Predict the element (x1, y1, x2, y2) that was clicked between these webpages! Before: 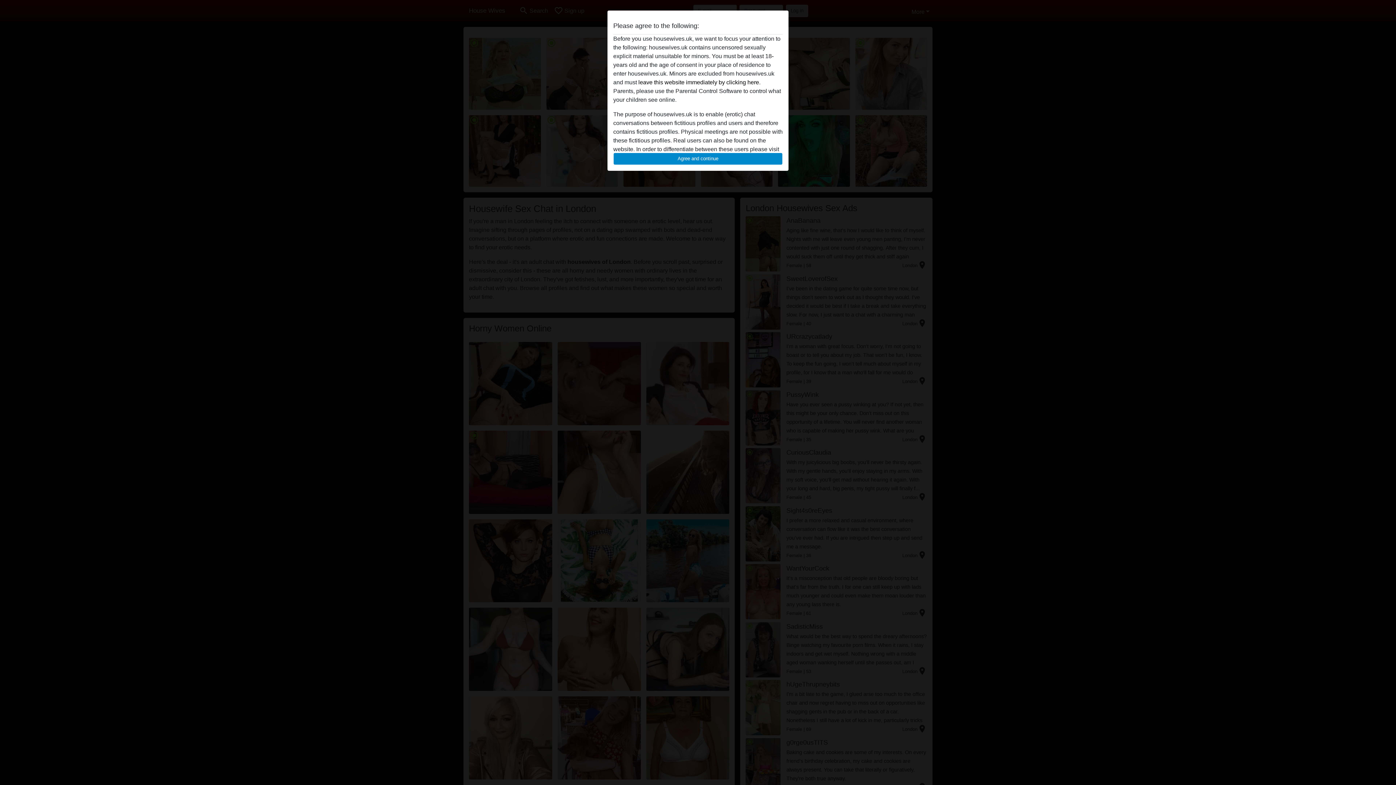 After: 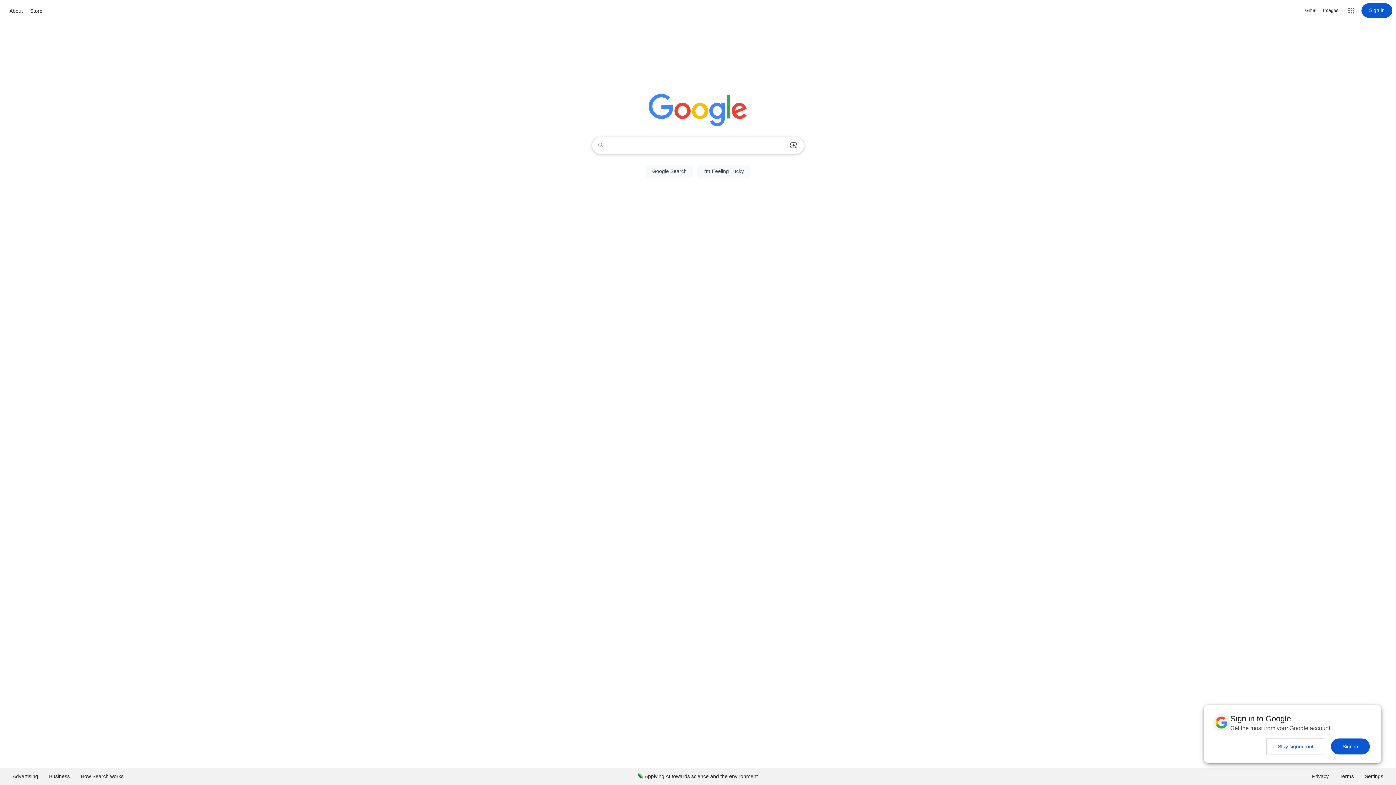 Action: bbox: (638, 79, 760, 85) label: leave this website immediately by clicking here.